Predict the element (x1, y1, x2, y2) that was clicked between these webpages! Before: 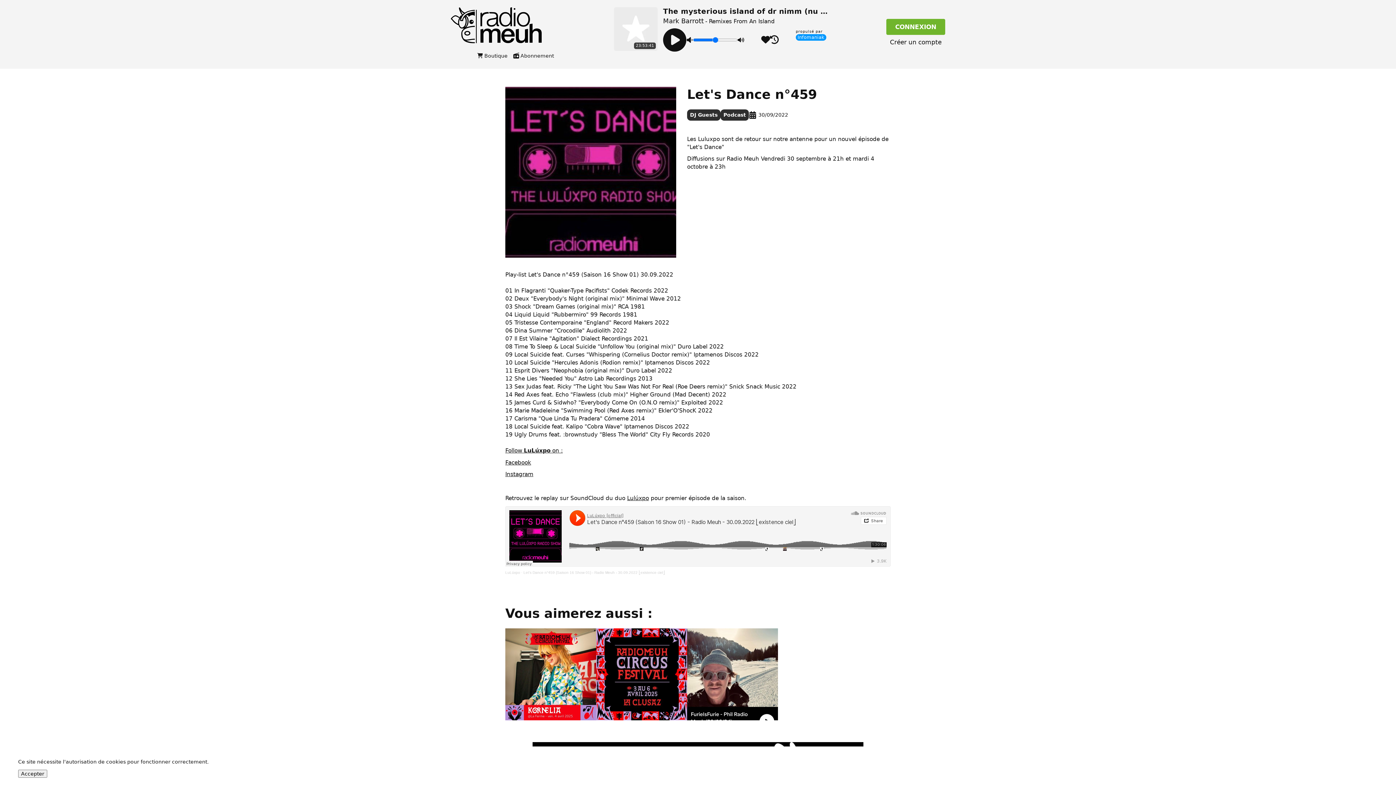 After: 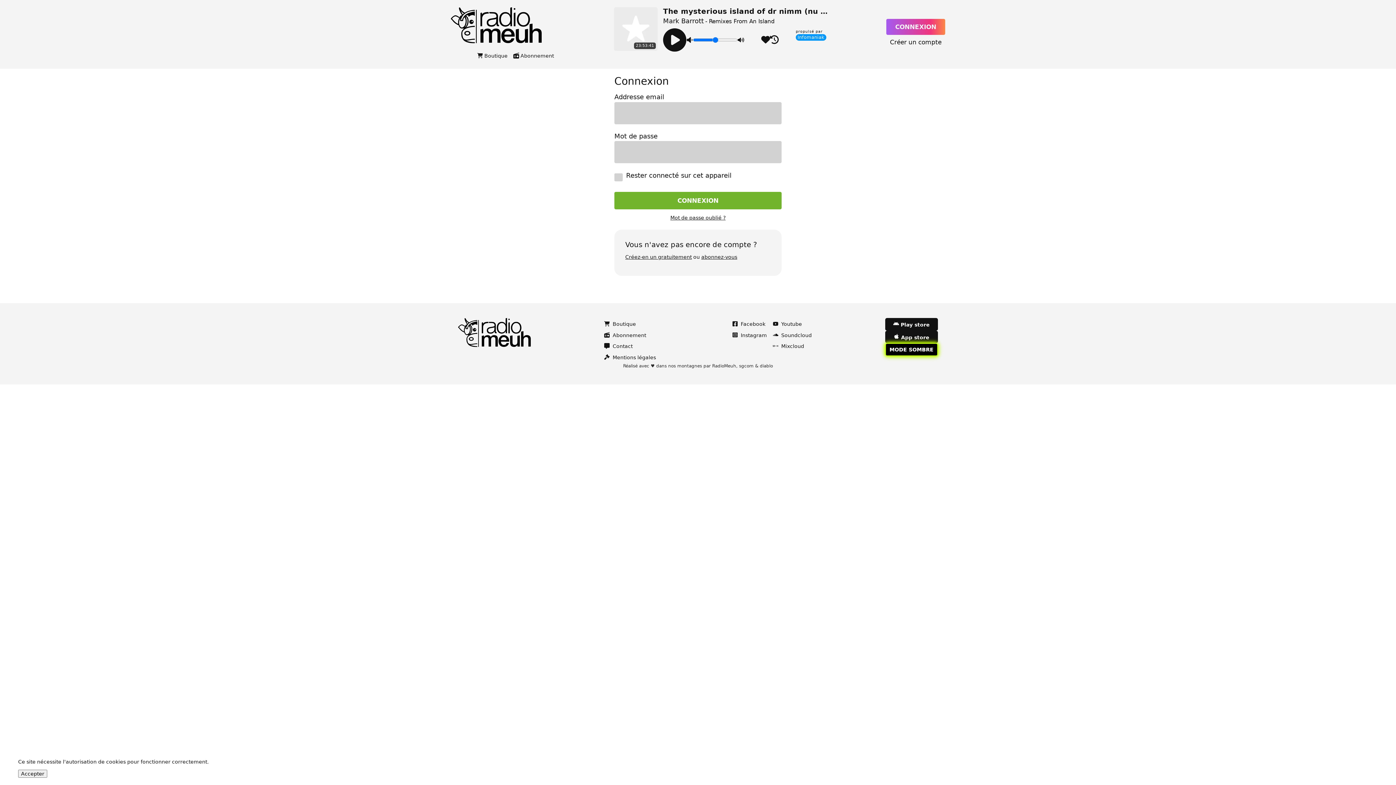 Action: label: CONNEXION bbox: (886, 18, 945, 34)